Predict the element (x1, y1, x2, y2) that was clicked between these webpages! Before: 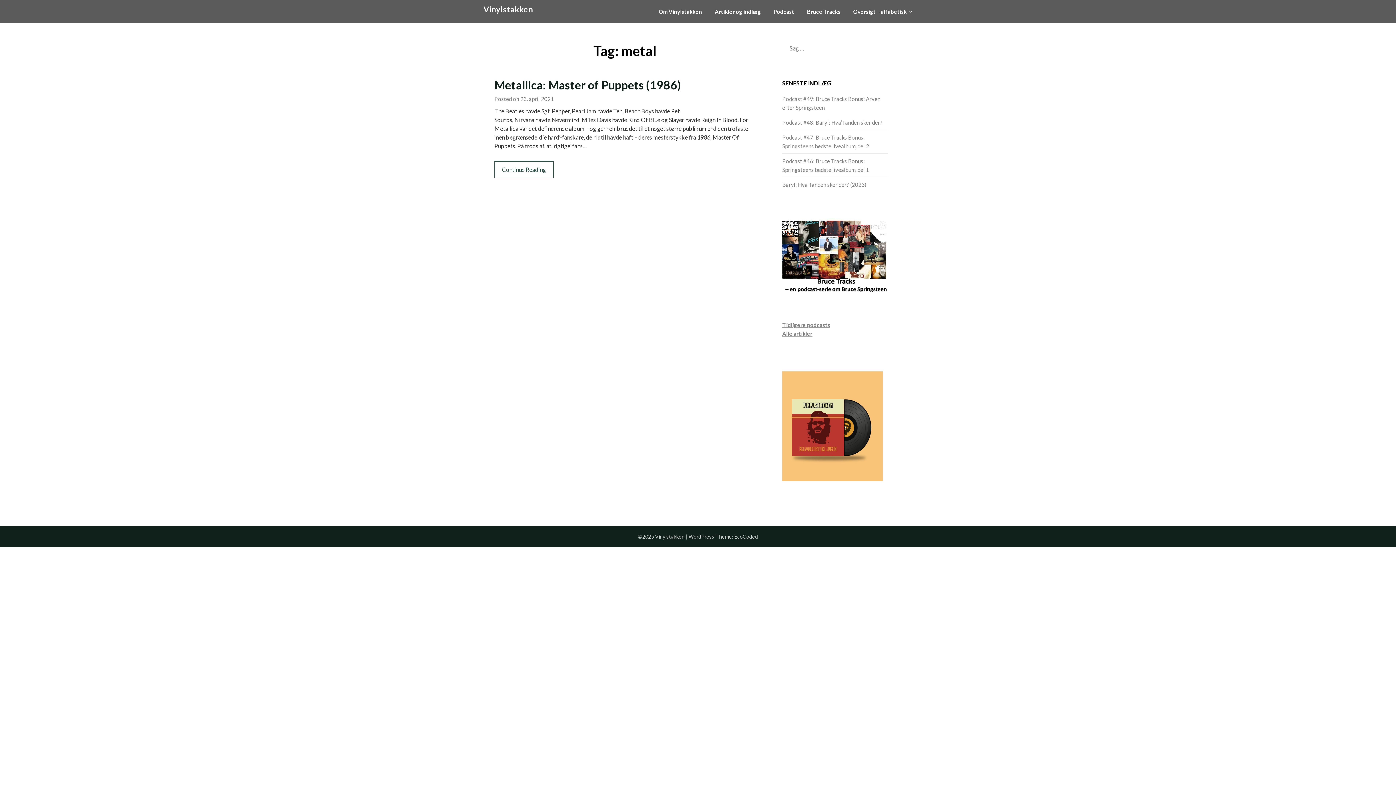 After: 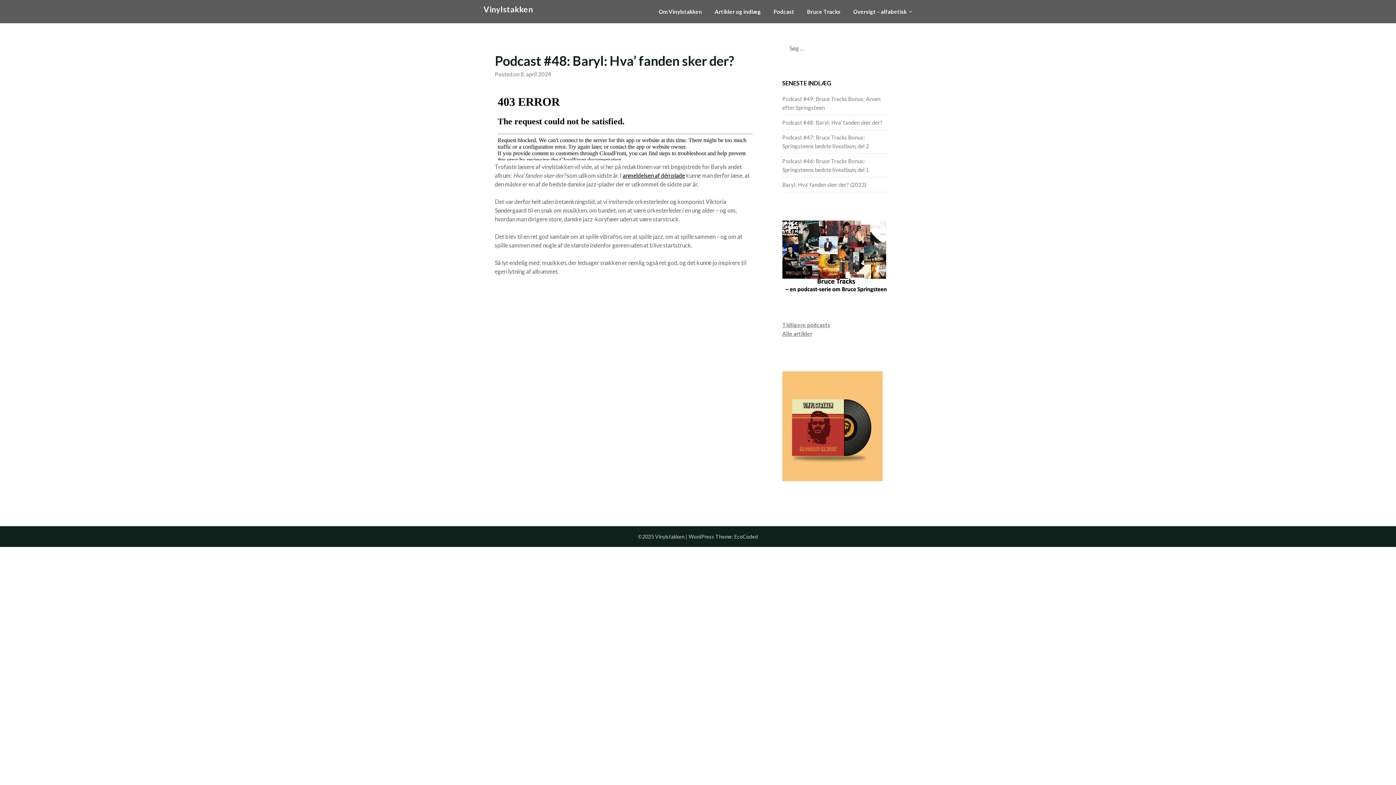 Action: bbox: (782, 119, 882, 125) label: Podcast #48: Baryl: Hva’ fanden sker der?